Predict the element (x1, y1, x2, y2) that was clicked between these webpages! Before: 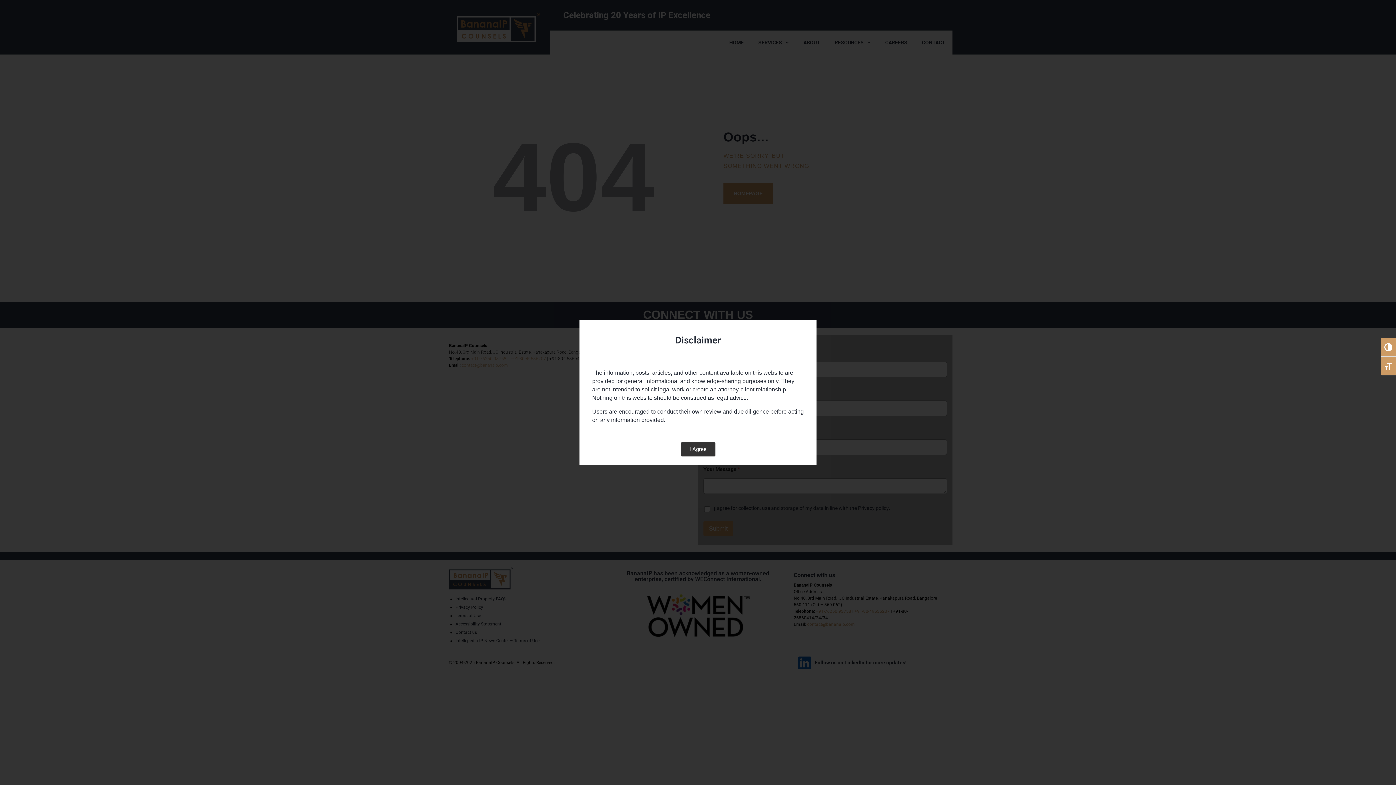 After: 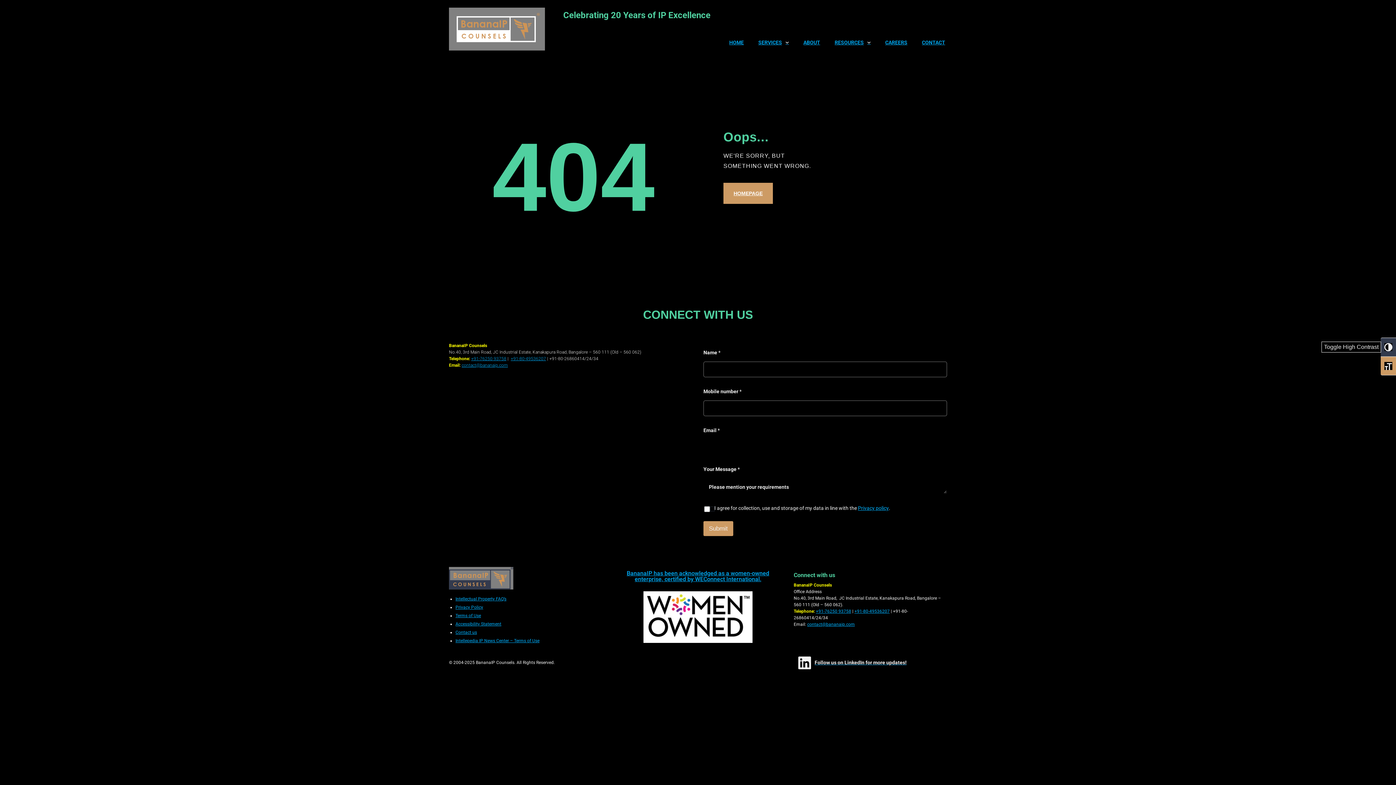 Action: bbox: (1381, 337, 1396, 356) label: Toggle High Contrast